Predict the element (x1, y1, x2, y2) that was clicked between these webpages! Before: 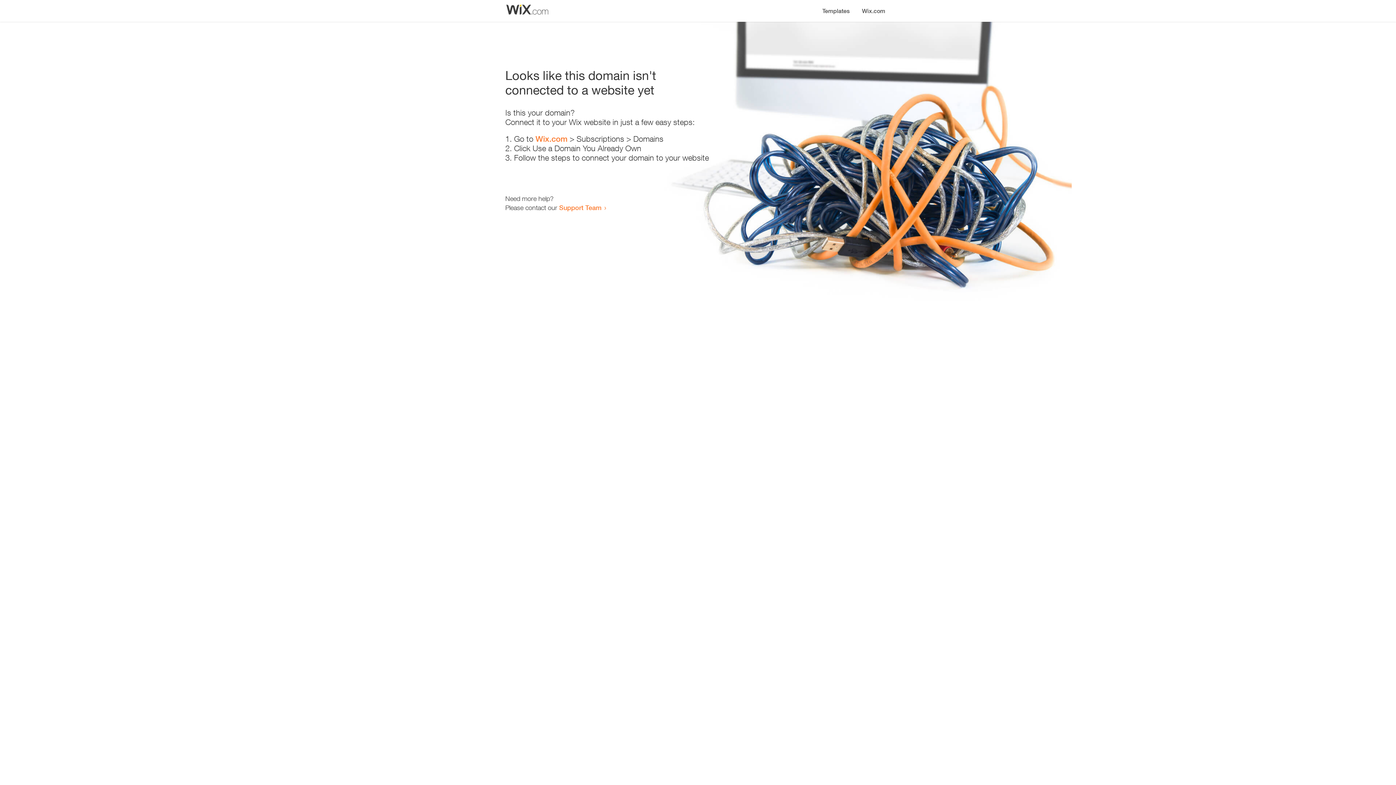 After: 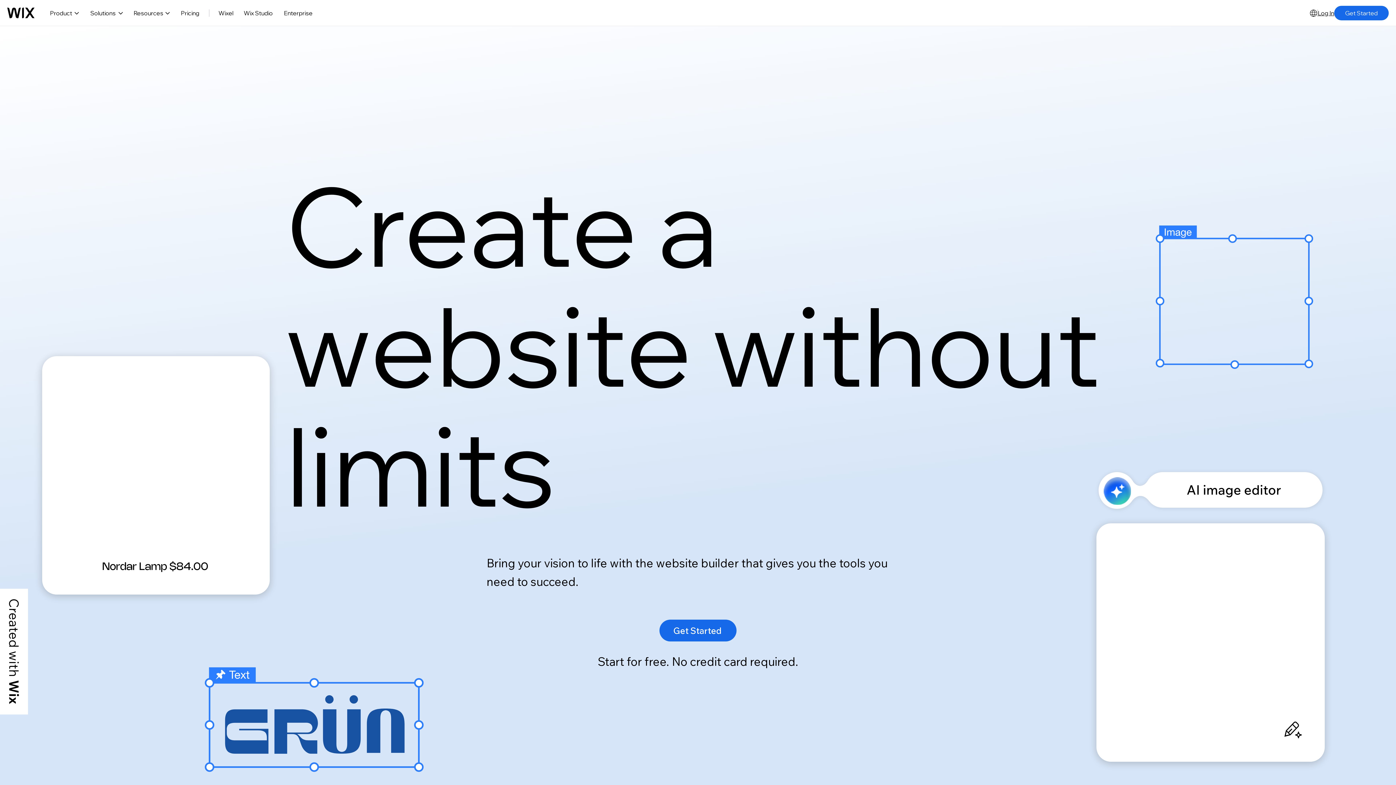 Action: bbox: (535, 134, 567, 143) label: Wix.com